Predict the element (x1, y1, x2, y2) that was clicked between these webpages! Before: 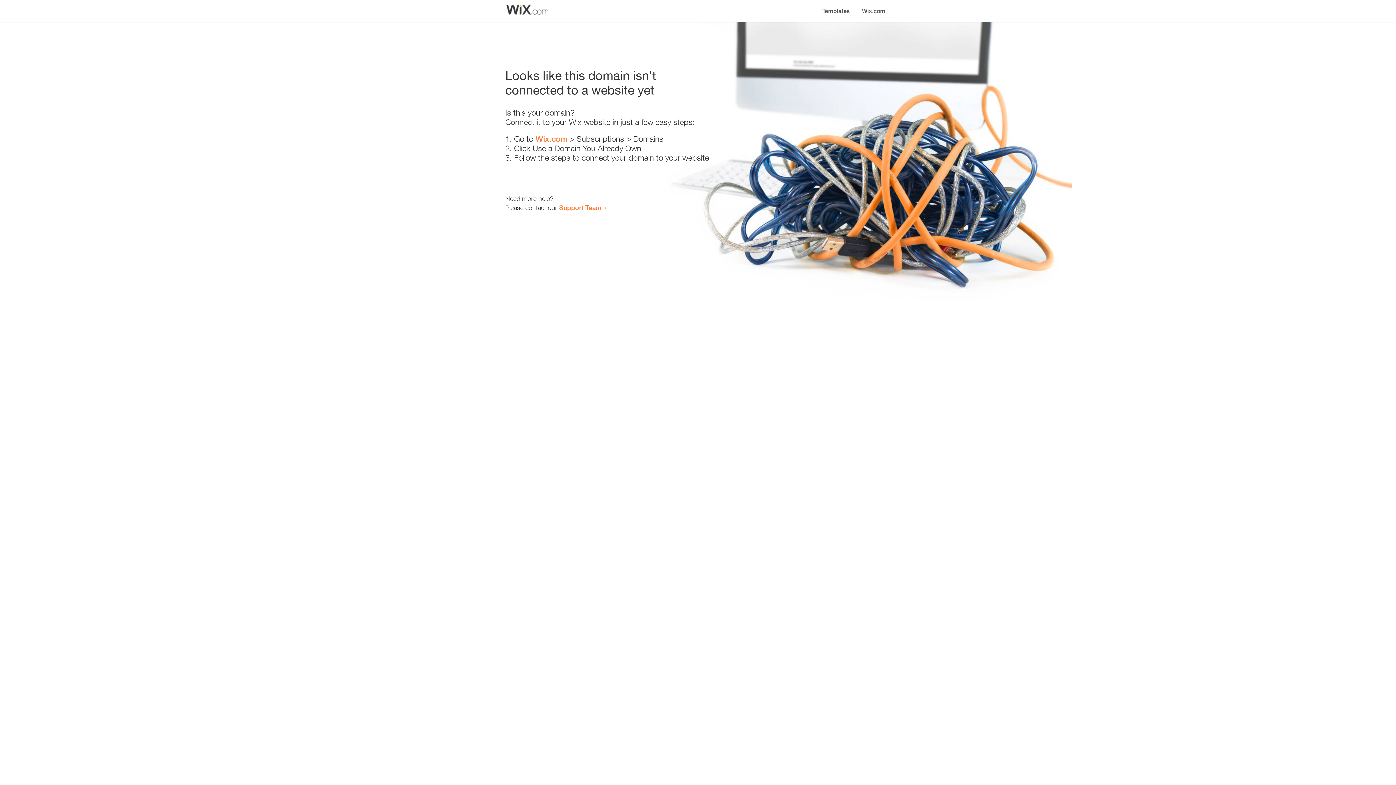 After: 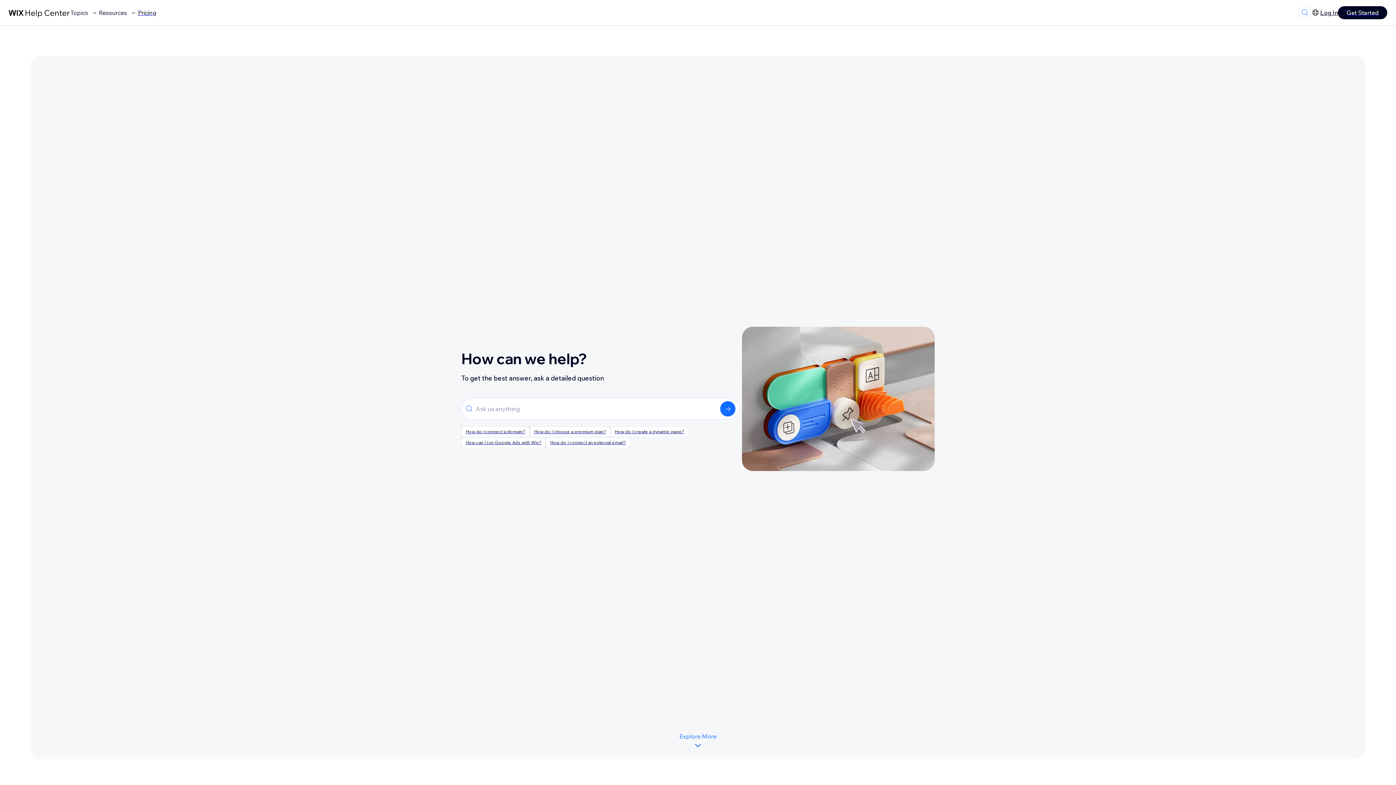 Action: bbox: (559, 203, 601, 211) label: Support Team